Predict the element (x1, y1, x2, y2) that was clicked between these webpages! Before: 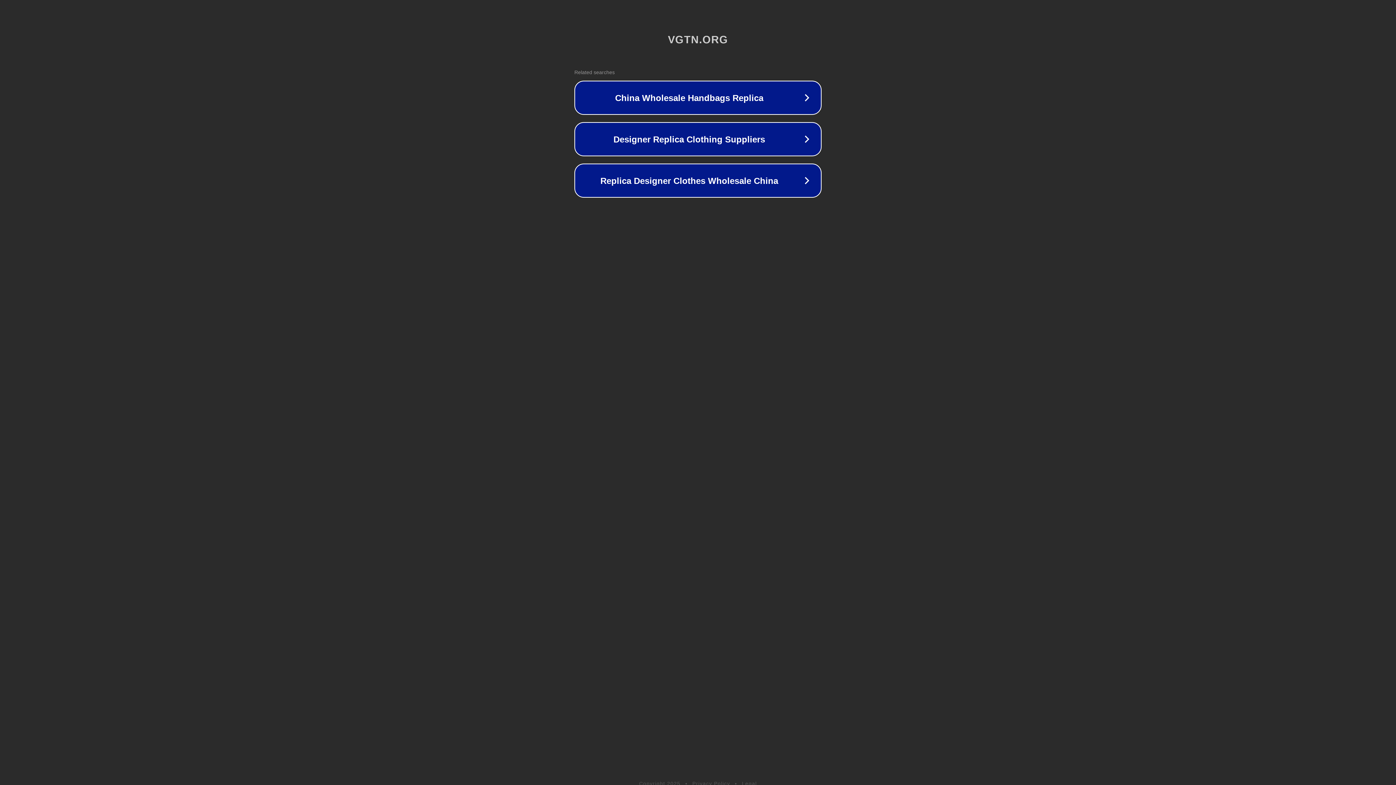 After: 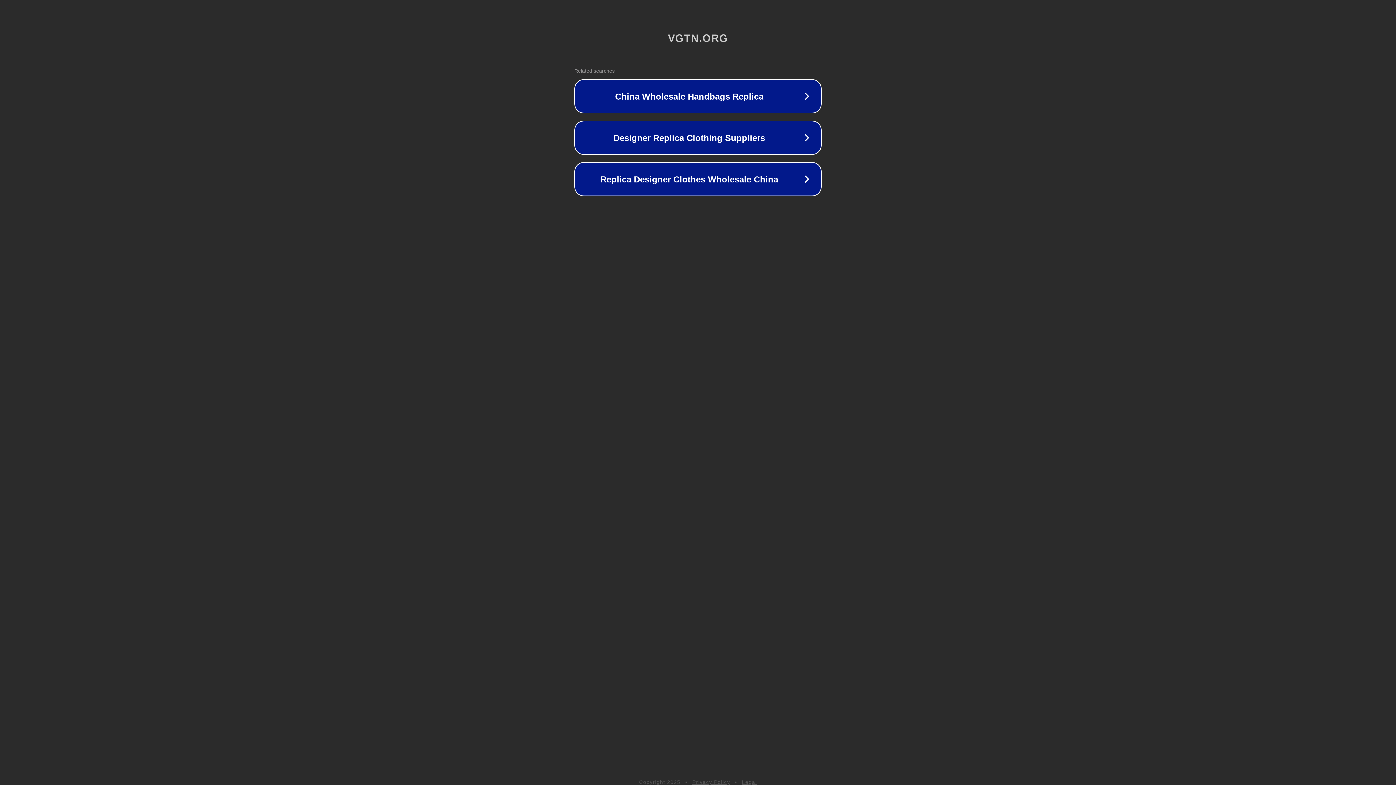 Action: label: Legal bbox: (742, 781, 757, 786)